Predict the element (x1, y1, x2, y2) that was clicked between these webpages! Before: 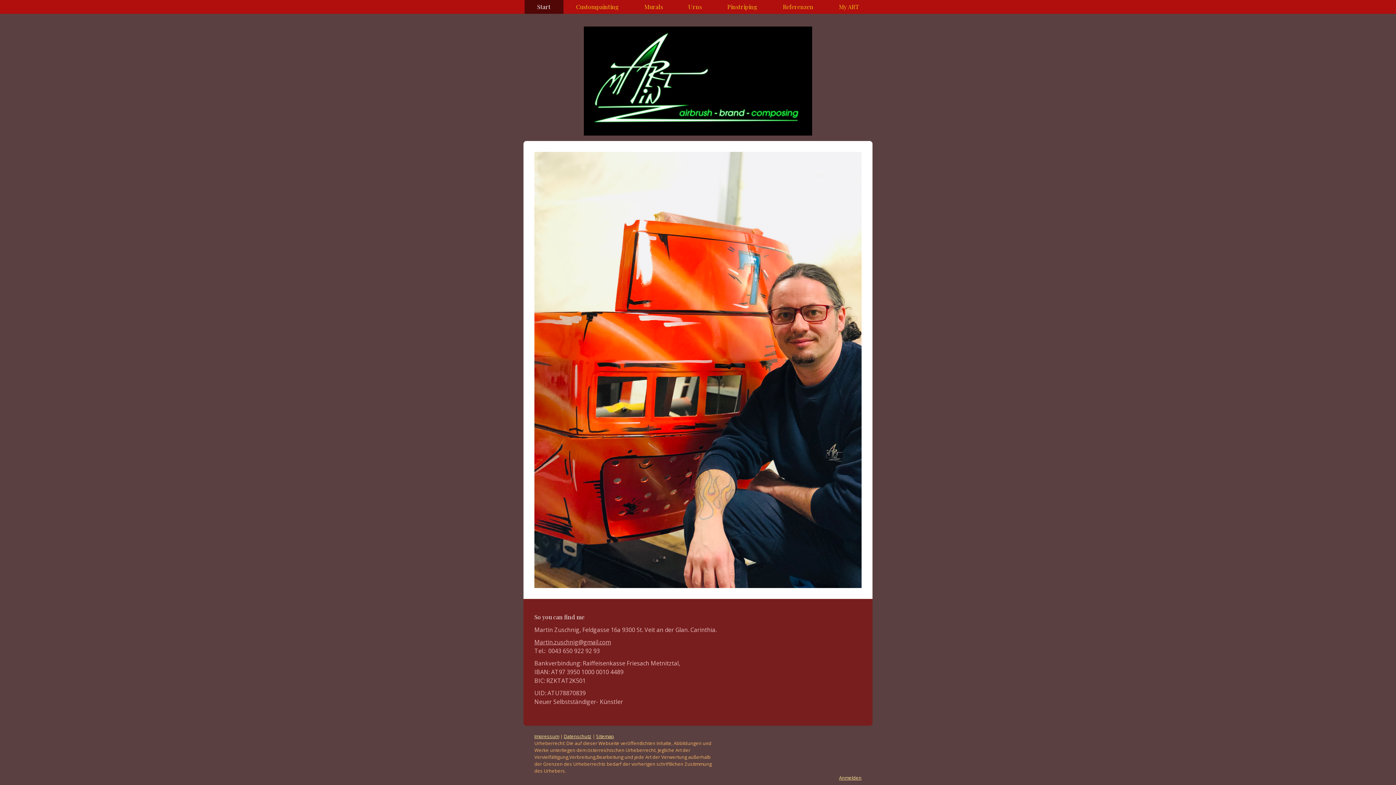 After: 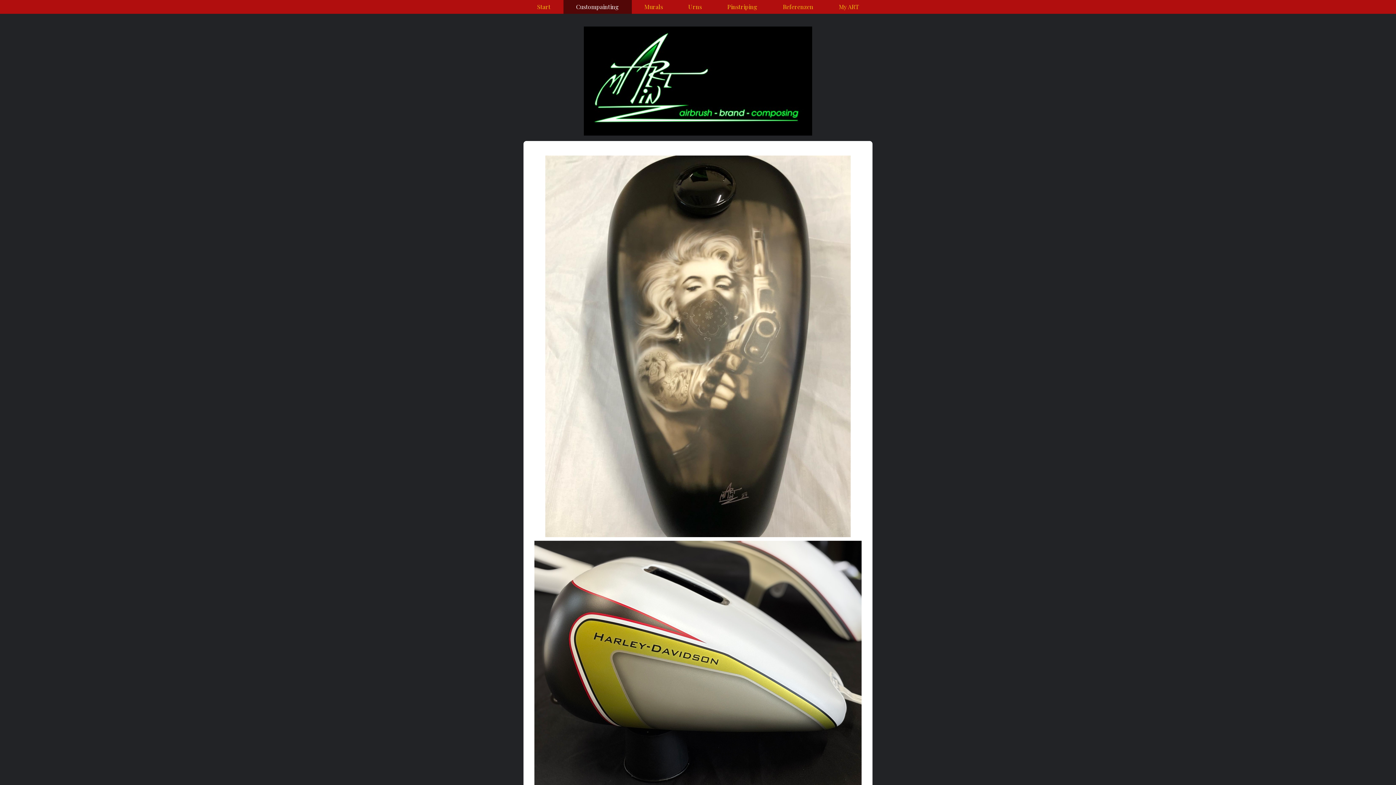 Action: label: Custompainting bbox: (563, 0, 631, 13)